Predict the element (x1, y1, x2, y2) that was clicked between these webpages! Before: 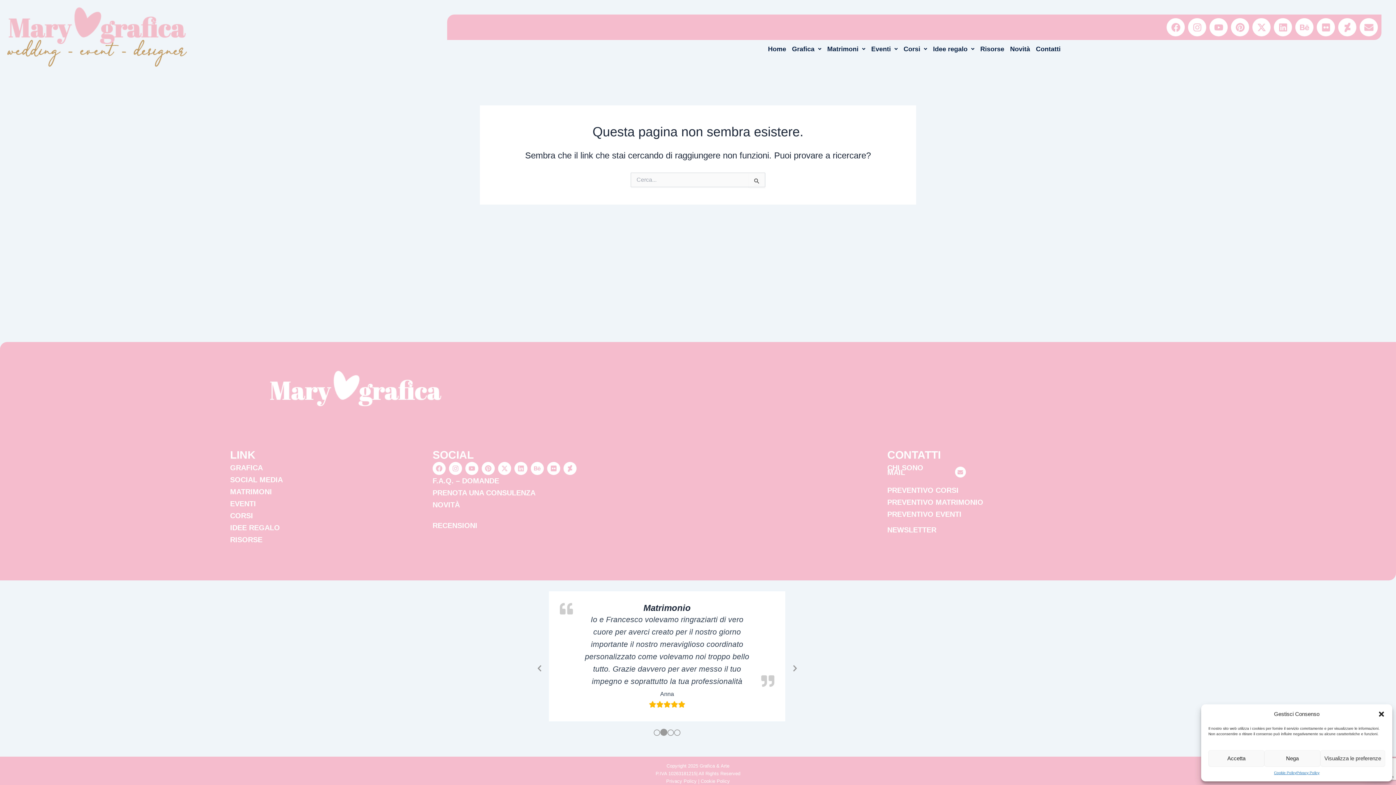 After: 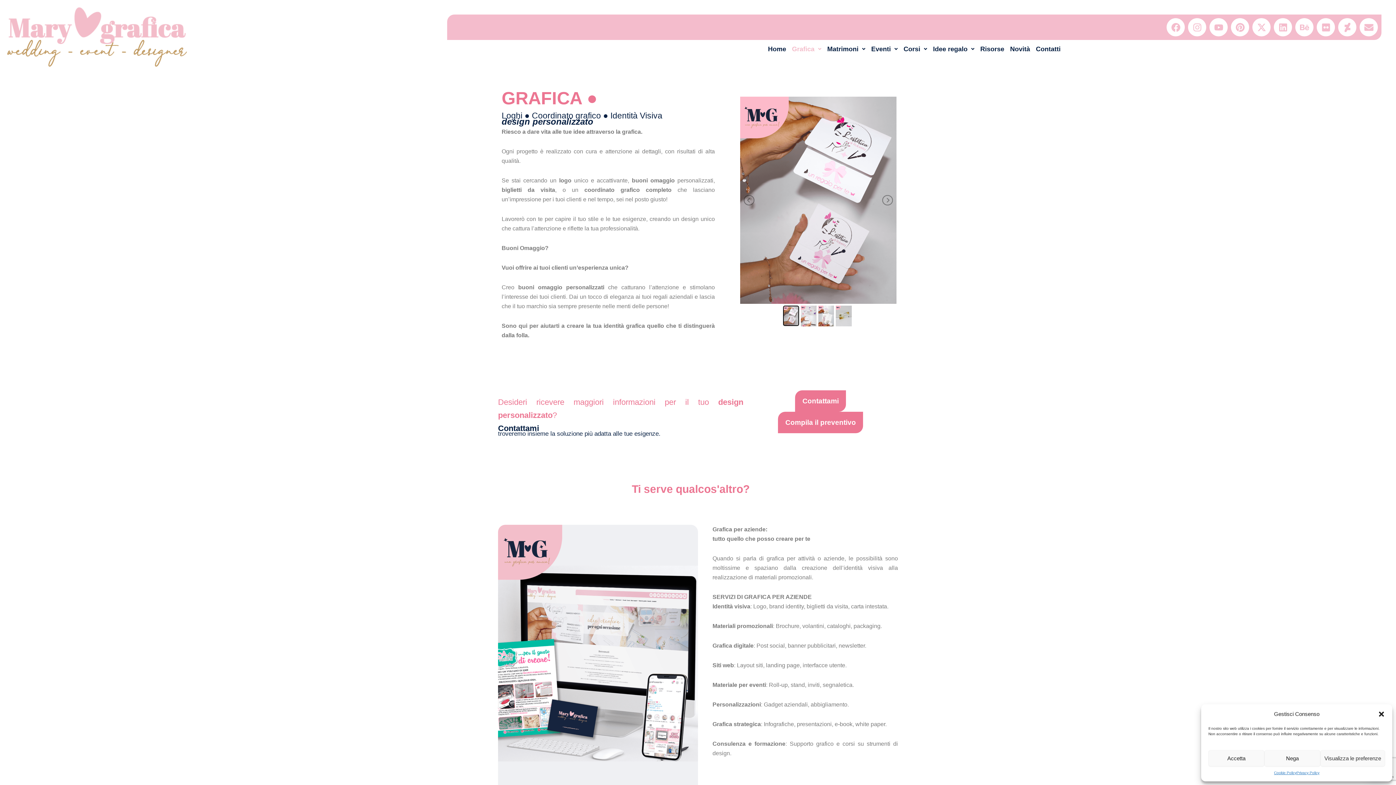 Action: label: Grafica bbox: (789, 40, 824, 58)